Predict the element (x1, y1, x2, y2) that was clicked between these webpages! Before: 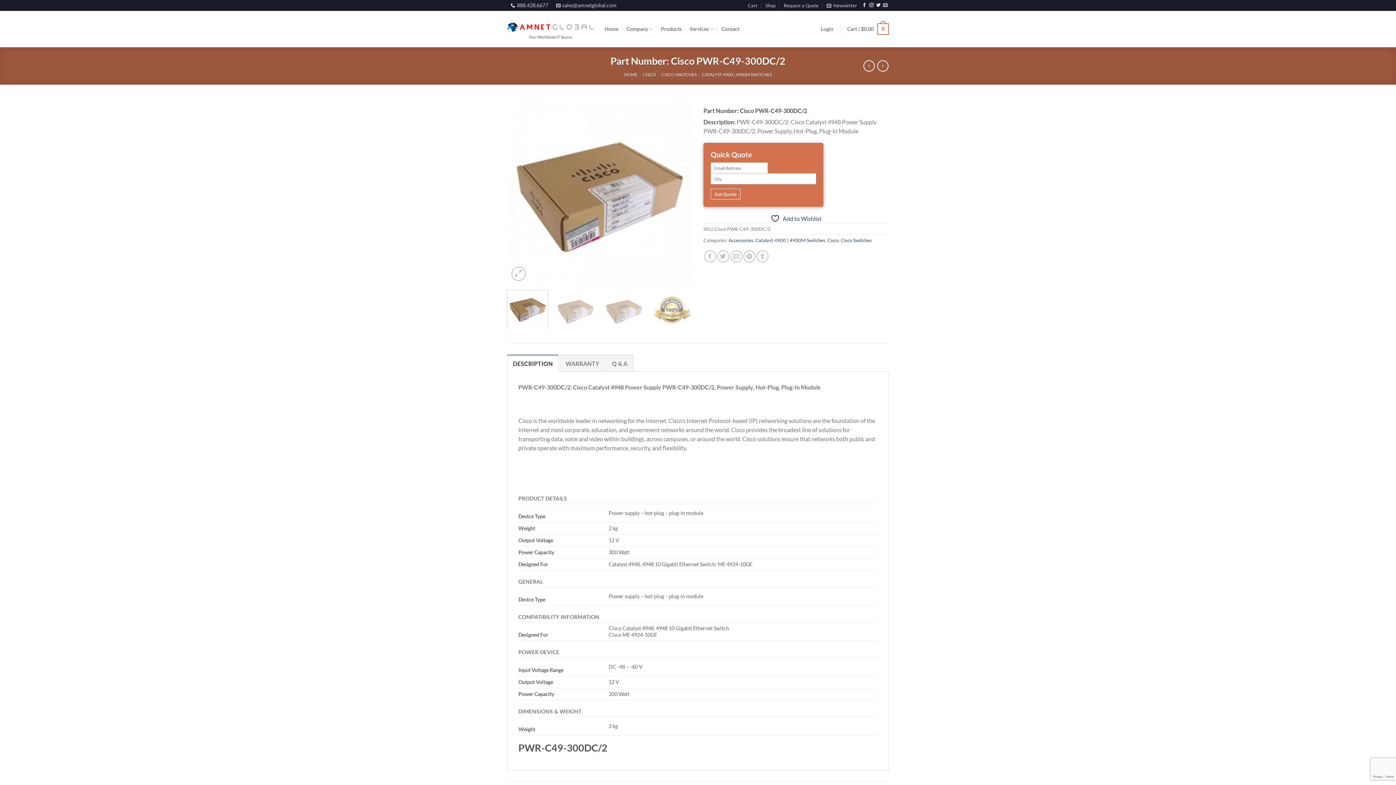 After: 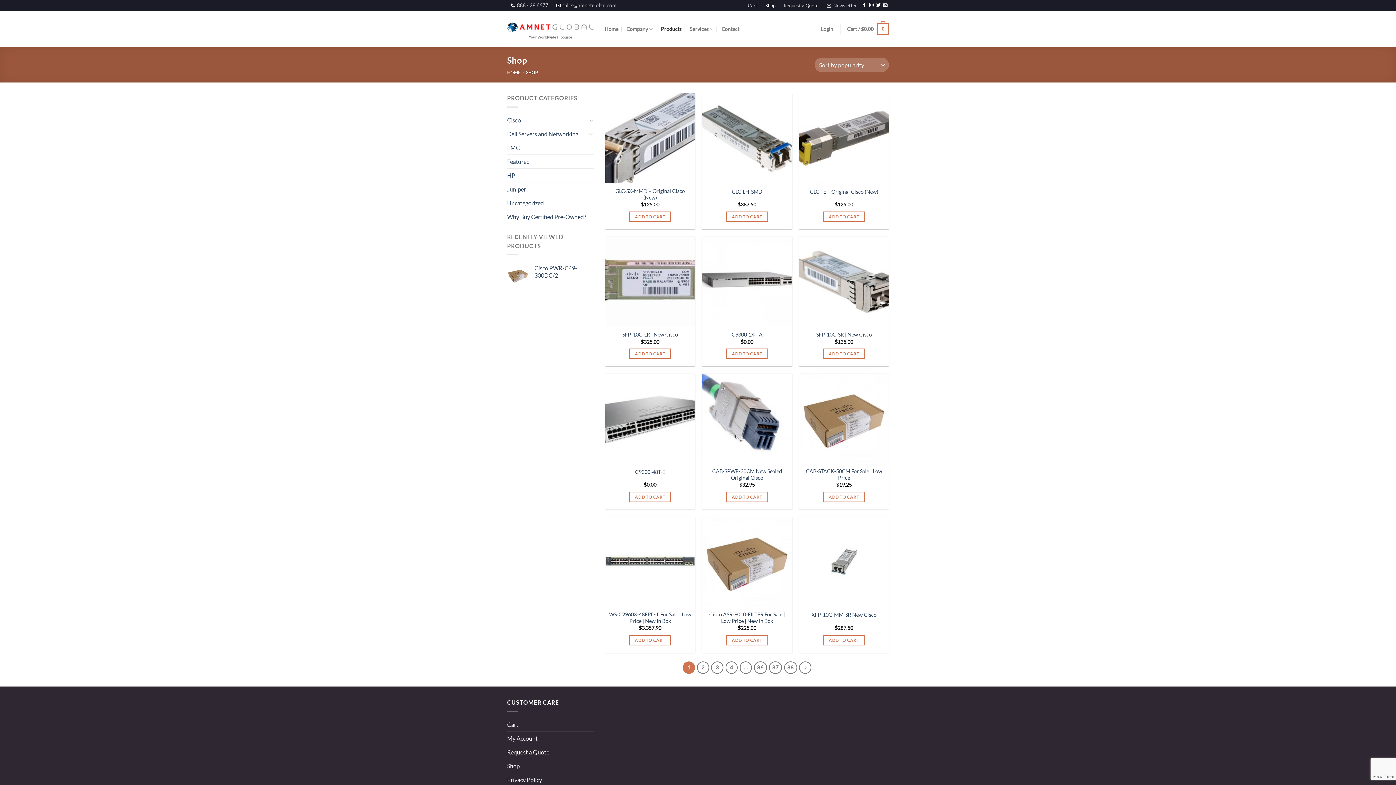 Action: label: Shop bbox: (765, 0, 775, 10)